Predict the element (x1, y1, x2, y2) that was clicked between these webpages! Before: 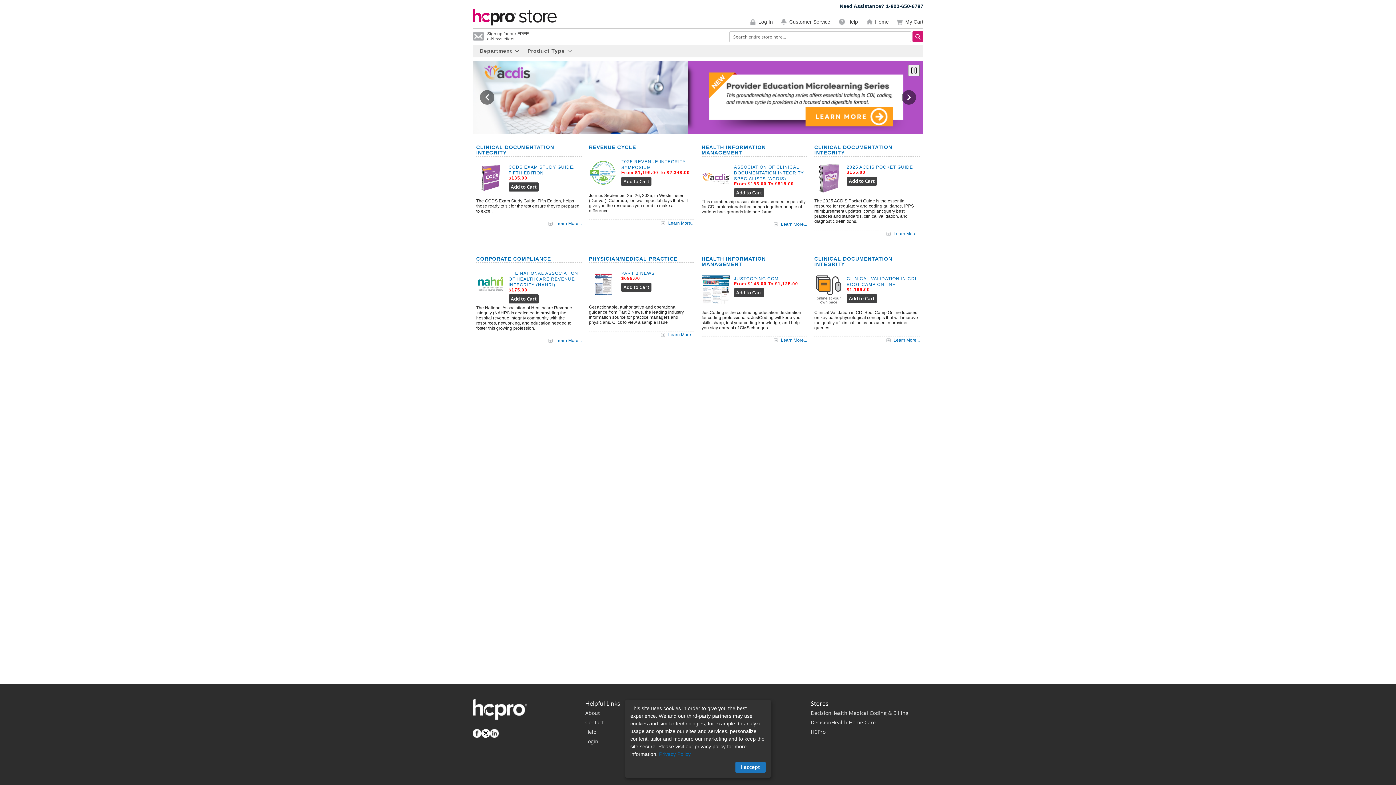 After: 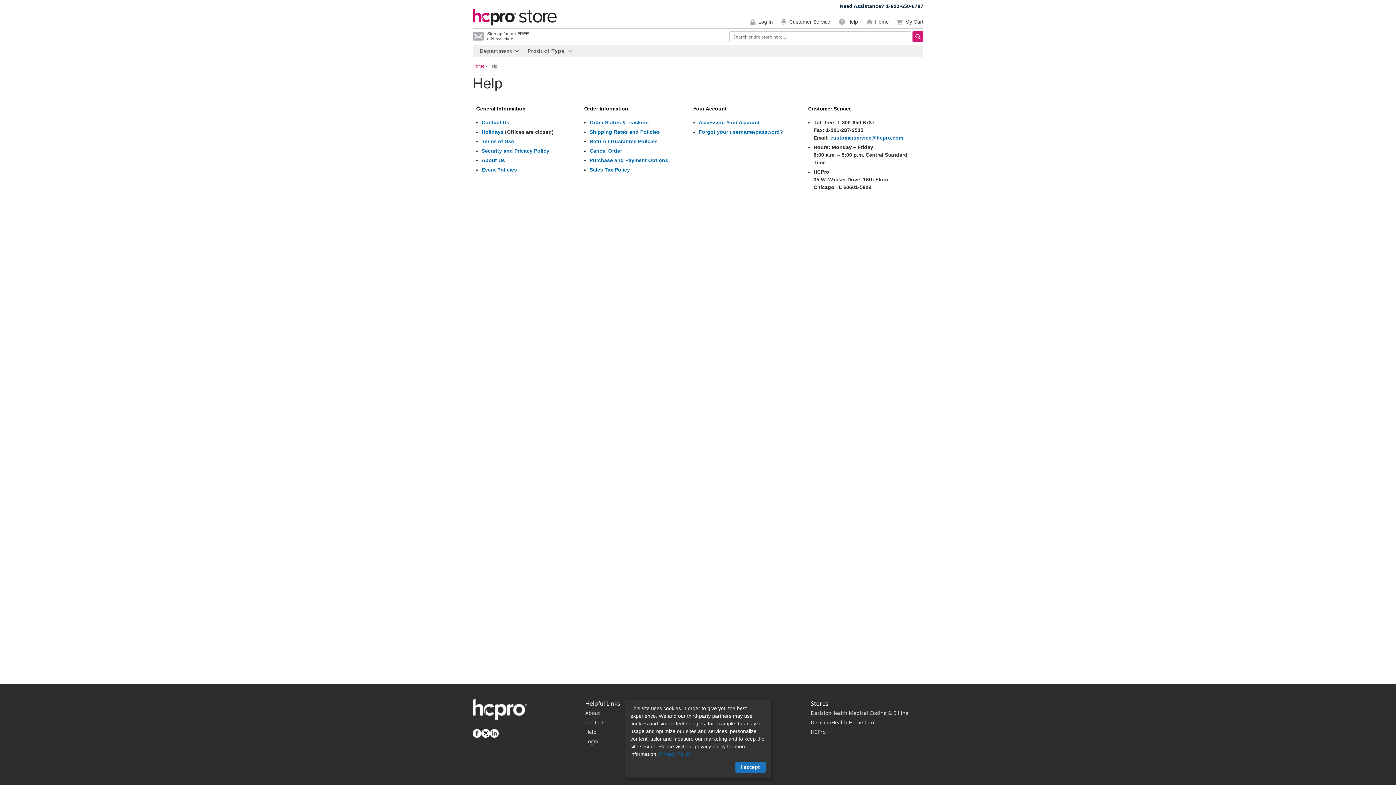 Action: bbox: (839, 18, 858, 25) label: Help